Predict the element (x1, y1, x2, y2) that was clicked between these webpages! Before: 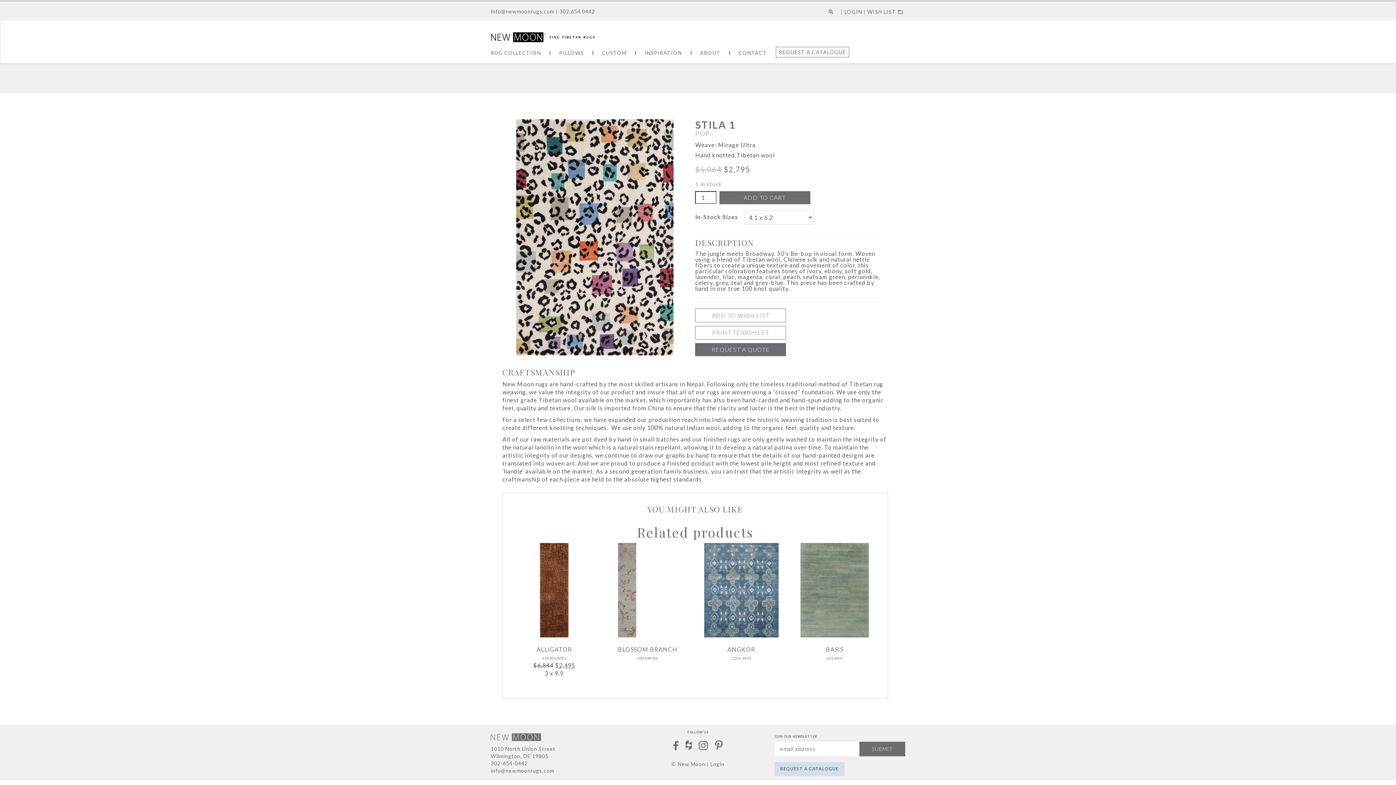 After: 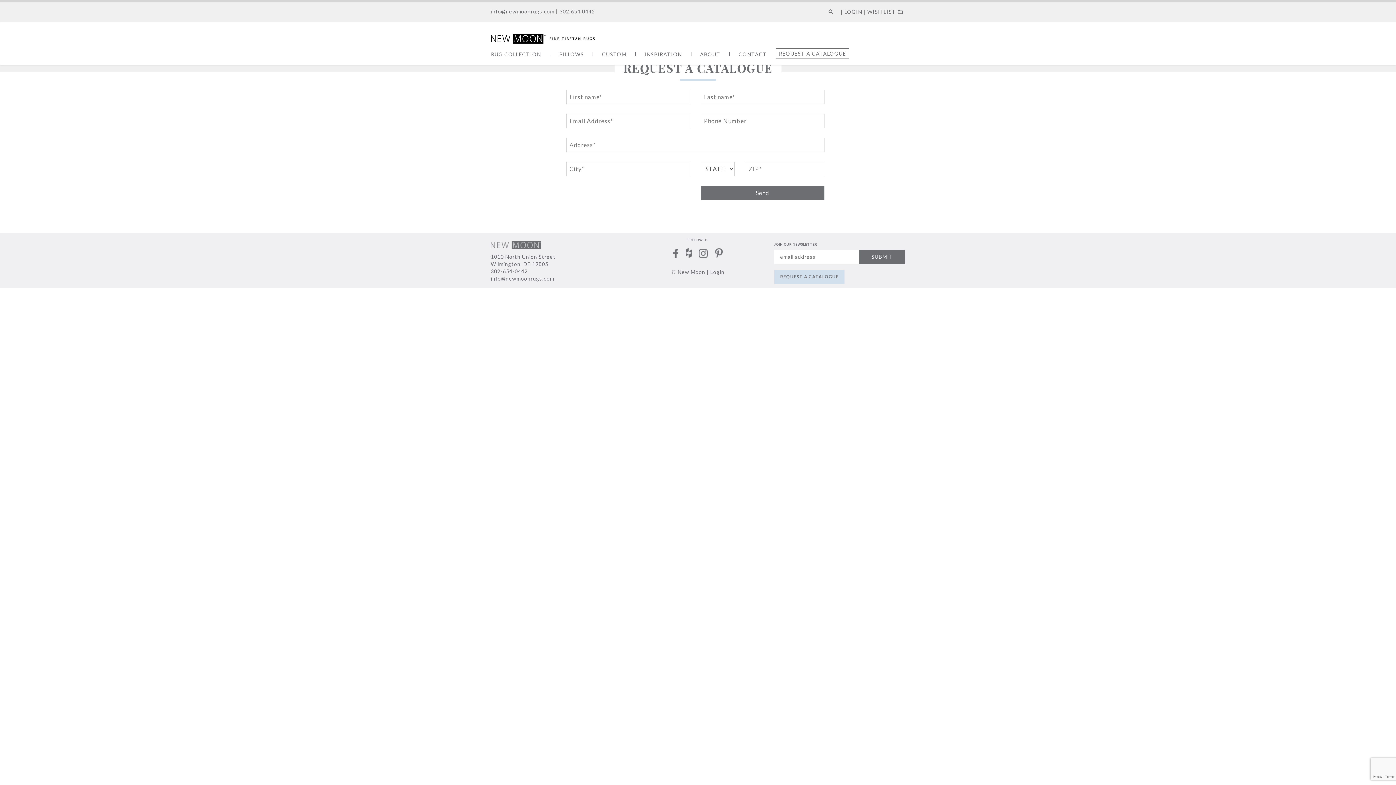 Action: bbox: (774, 762, 844, 776) label: REQUEST A CATALOGUE